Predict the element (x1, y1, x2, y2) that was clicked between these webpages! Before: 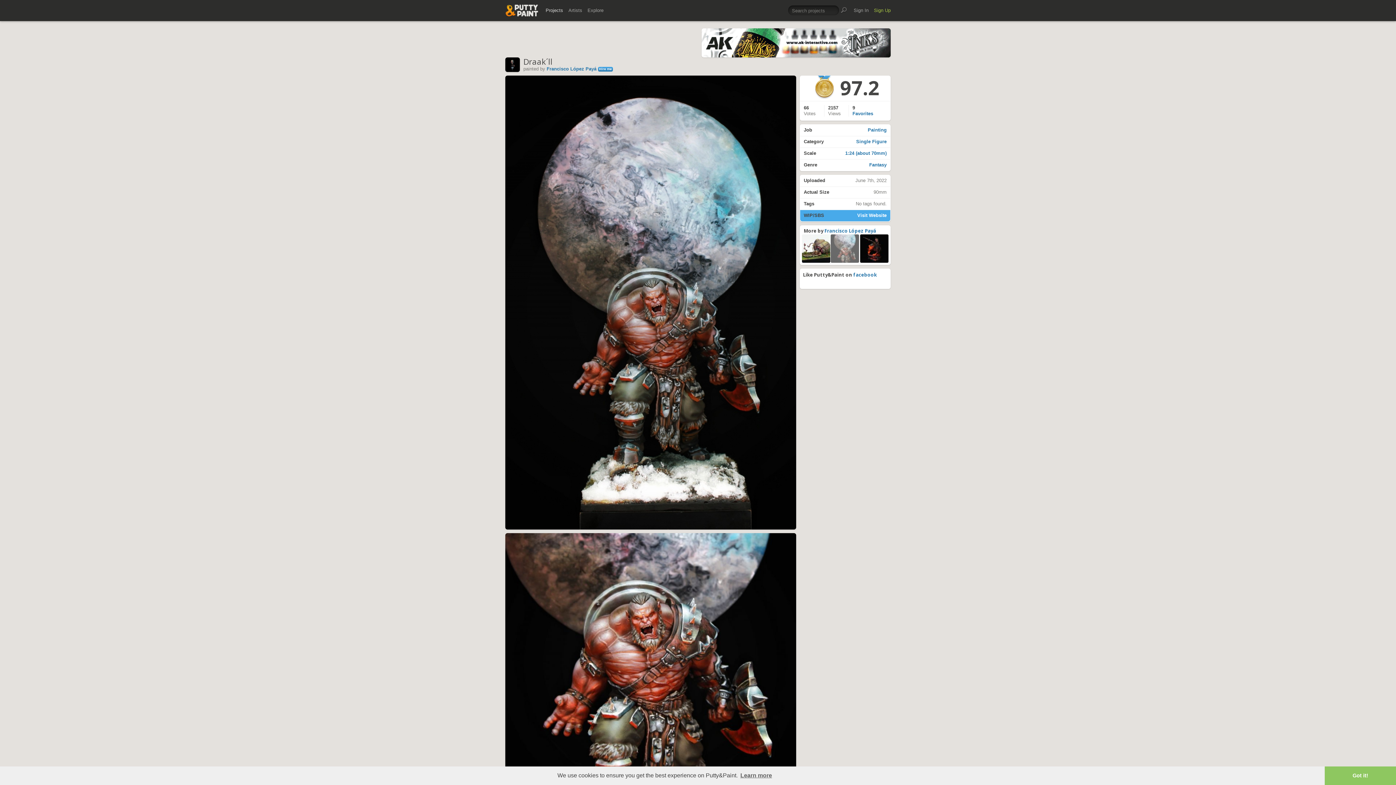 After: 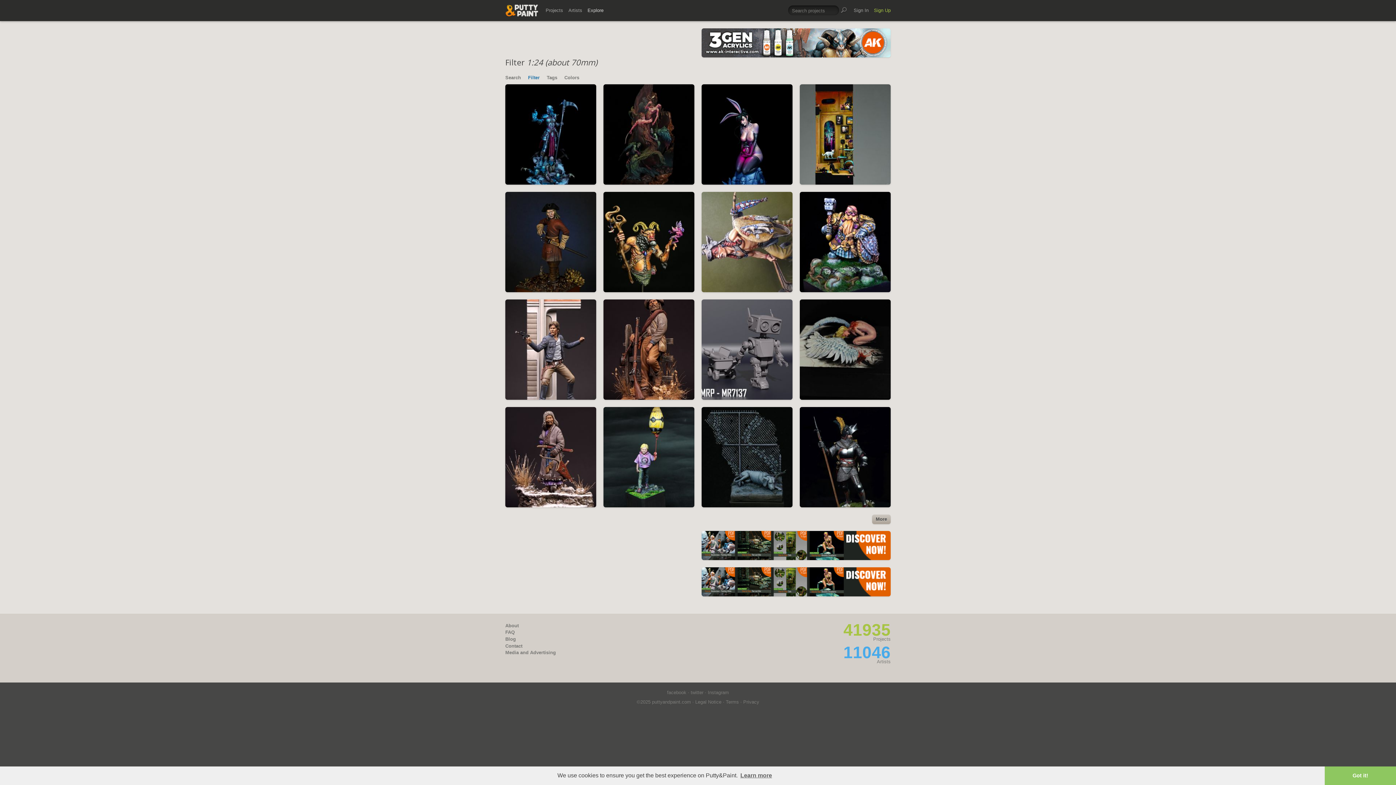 Action: bbox: (800, 147, 890, 159) label: Scale
1:24 (about 70mm)